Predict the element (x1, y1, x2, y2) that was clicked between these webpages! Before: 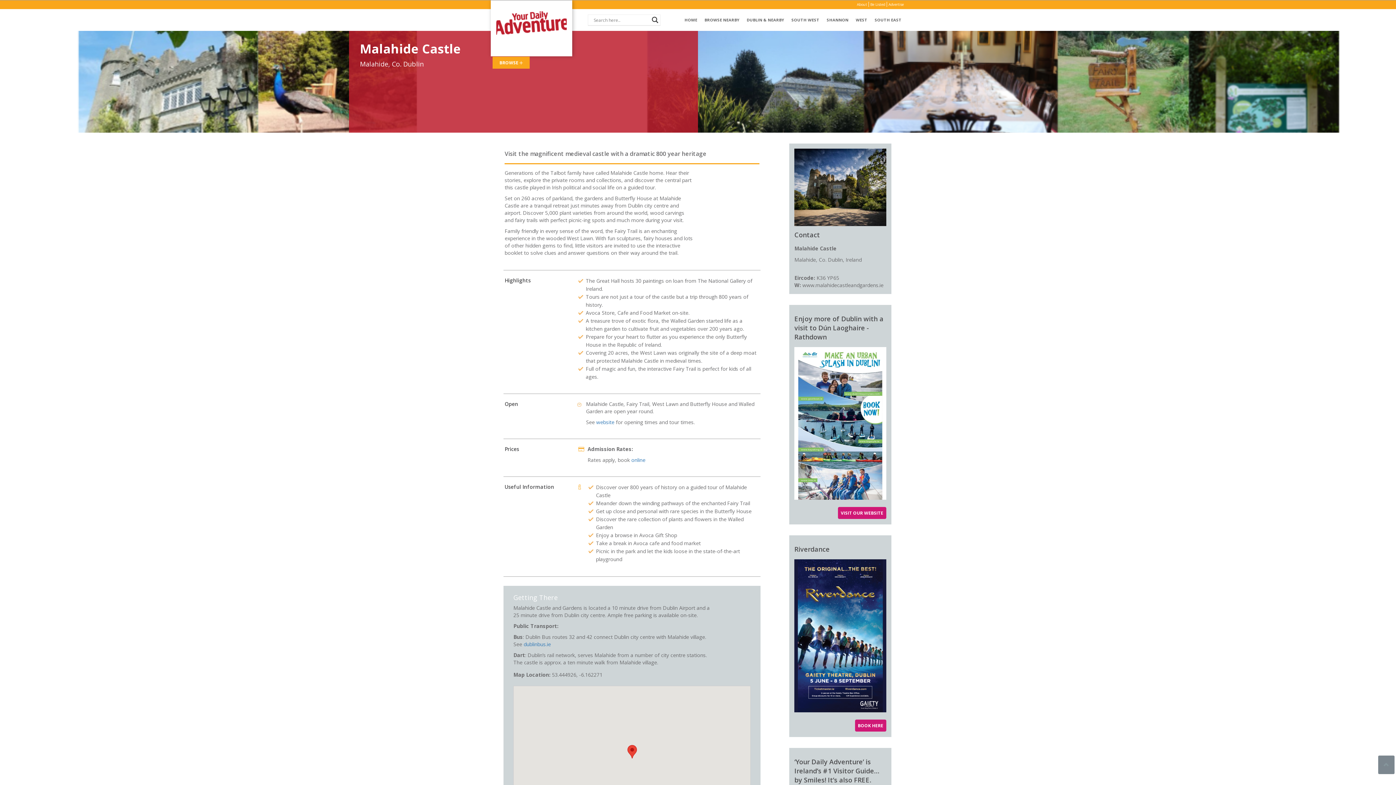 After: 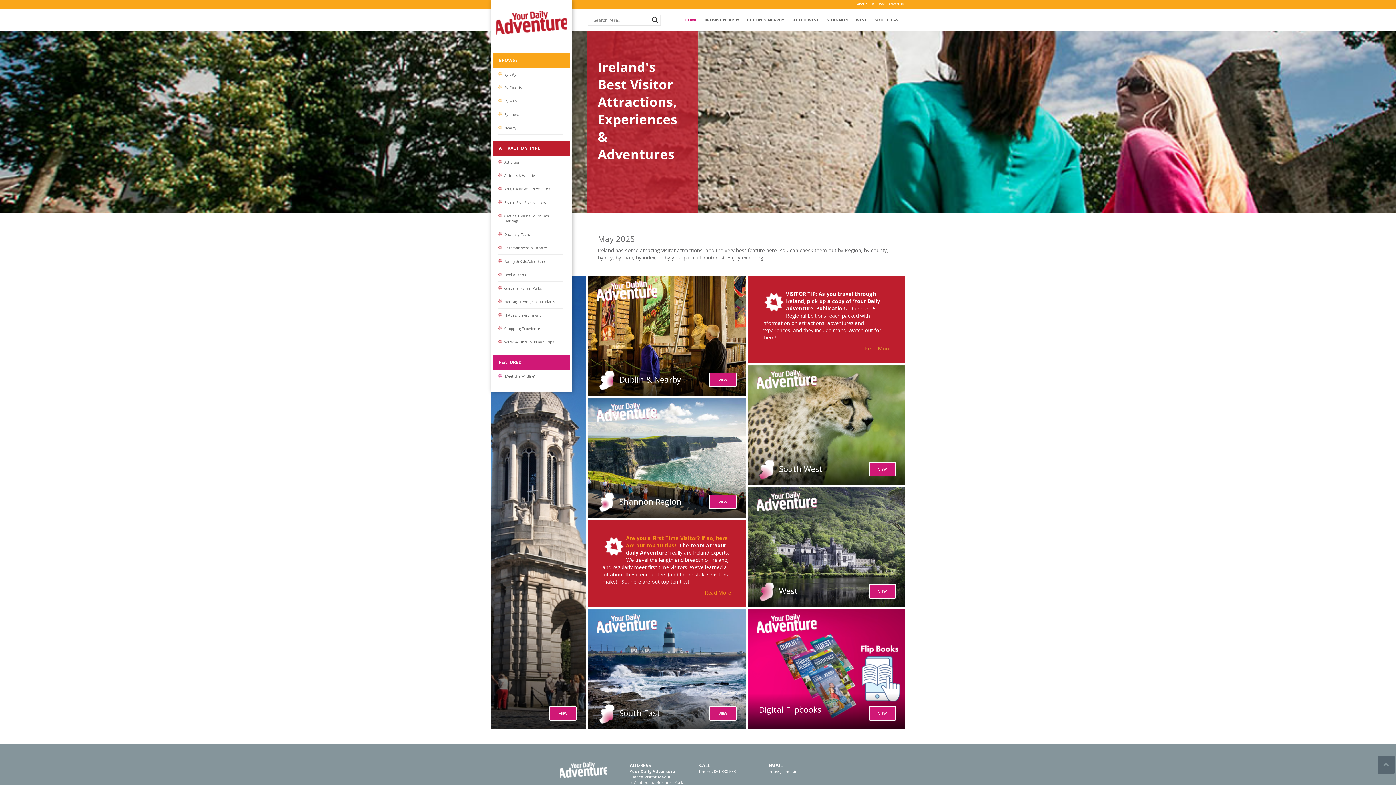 Action: bbox: (492, 11, 570, 53)